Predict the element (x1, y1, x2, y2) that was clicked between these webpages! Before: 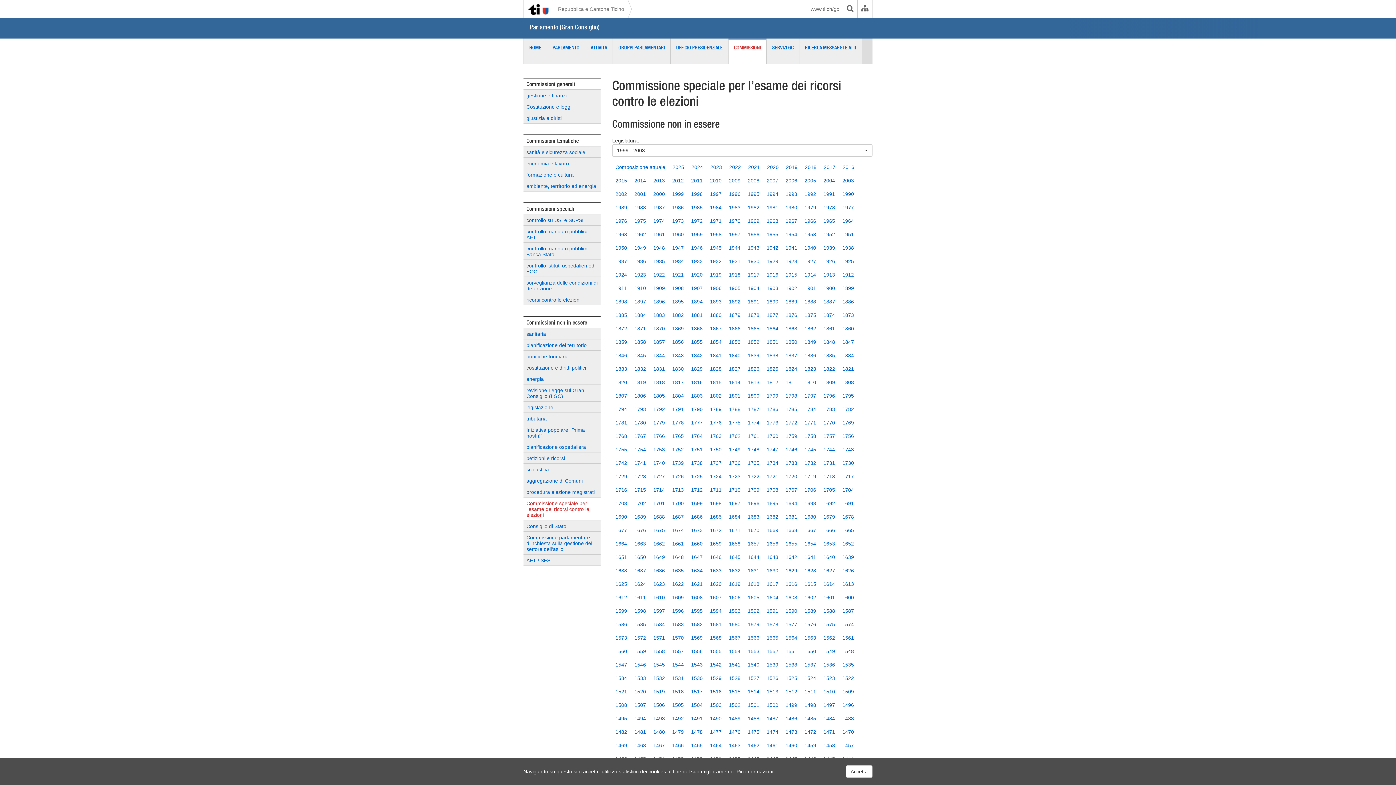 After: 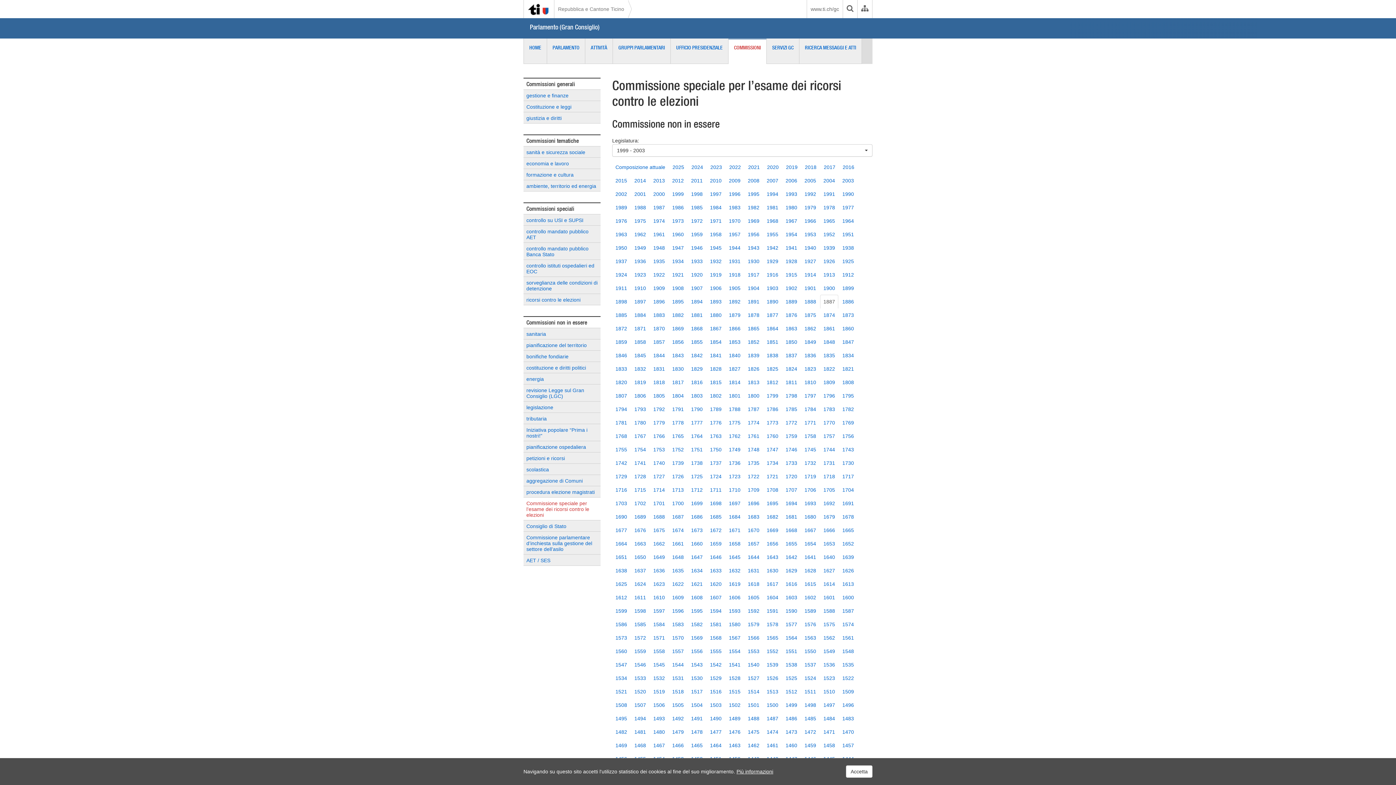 Action: bbox: (820, 294, 838, 308) label: 1887